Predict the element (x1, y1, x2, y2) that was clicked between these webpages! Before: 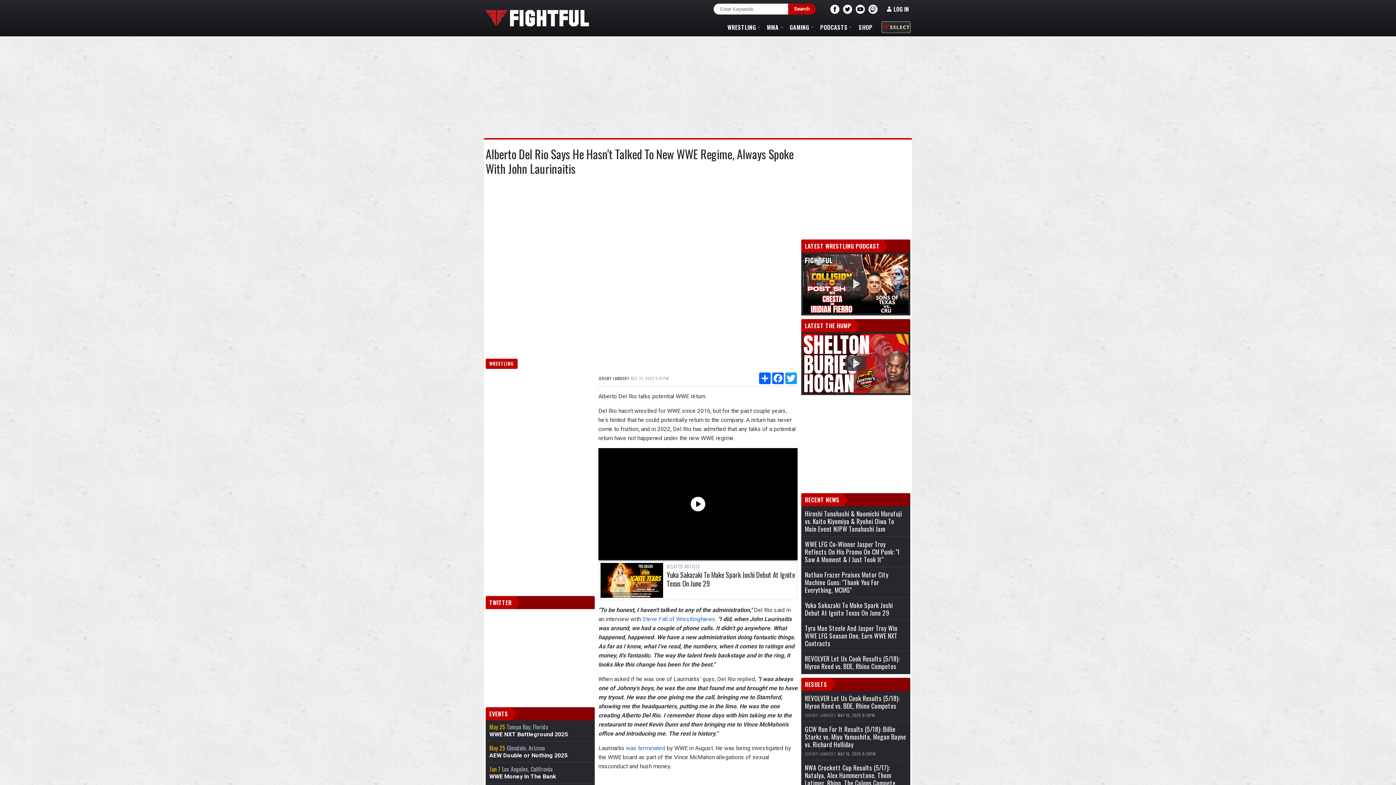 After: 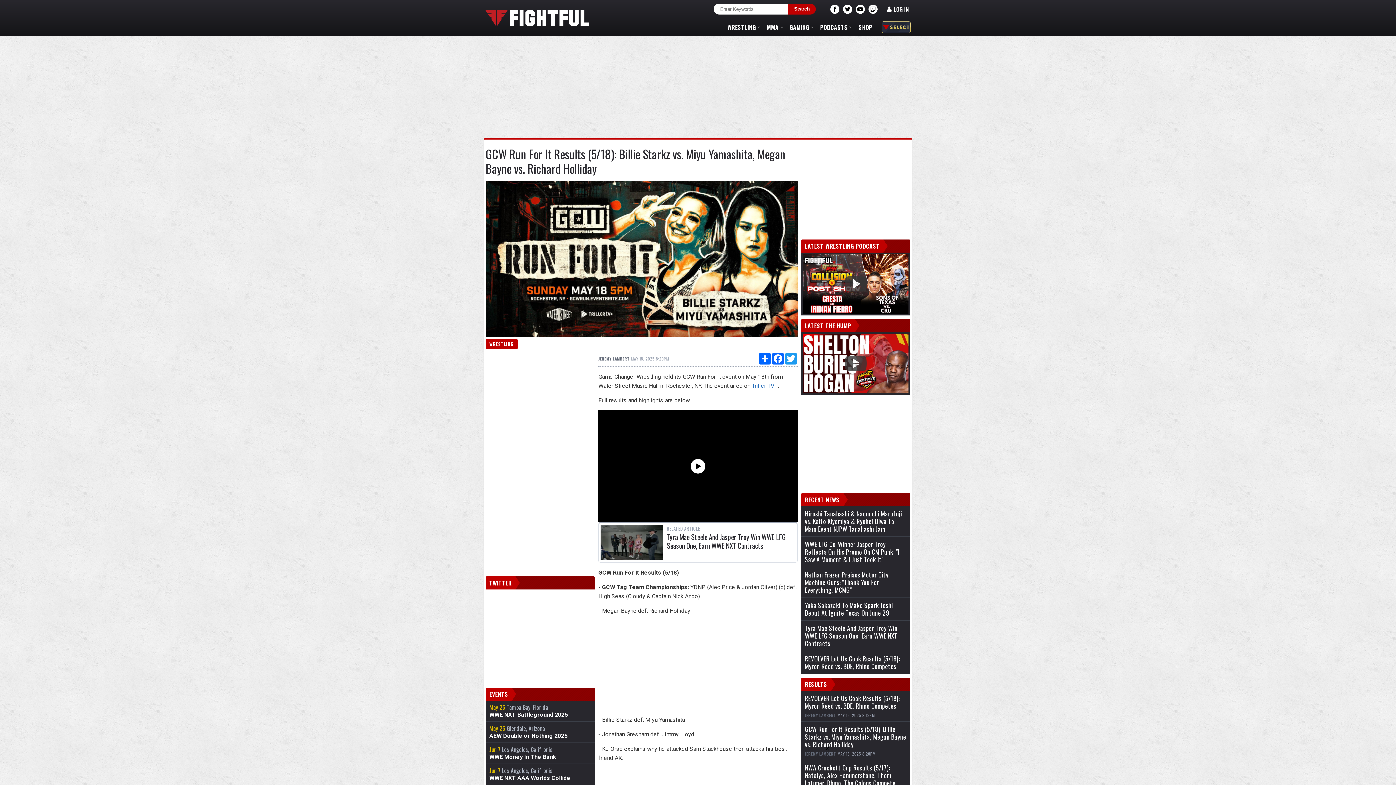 Action: bbox: (805, 725, 906, 748) label: GCW Run For It Results (5/18): Billie Starkz vs. Miyu Yamashita, Megan Bayne vs. Richard Holliday